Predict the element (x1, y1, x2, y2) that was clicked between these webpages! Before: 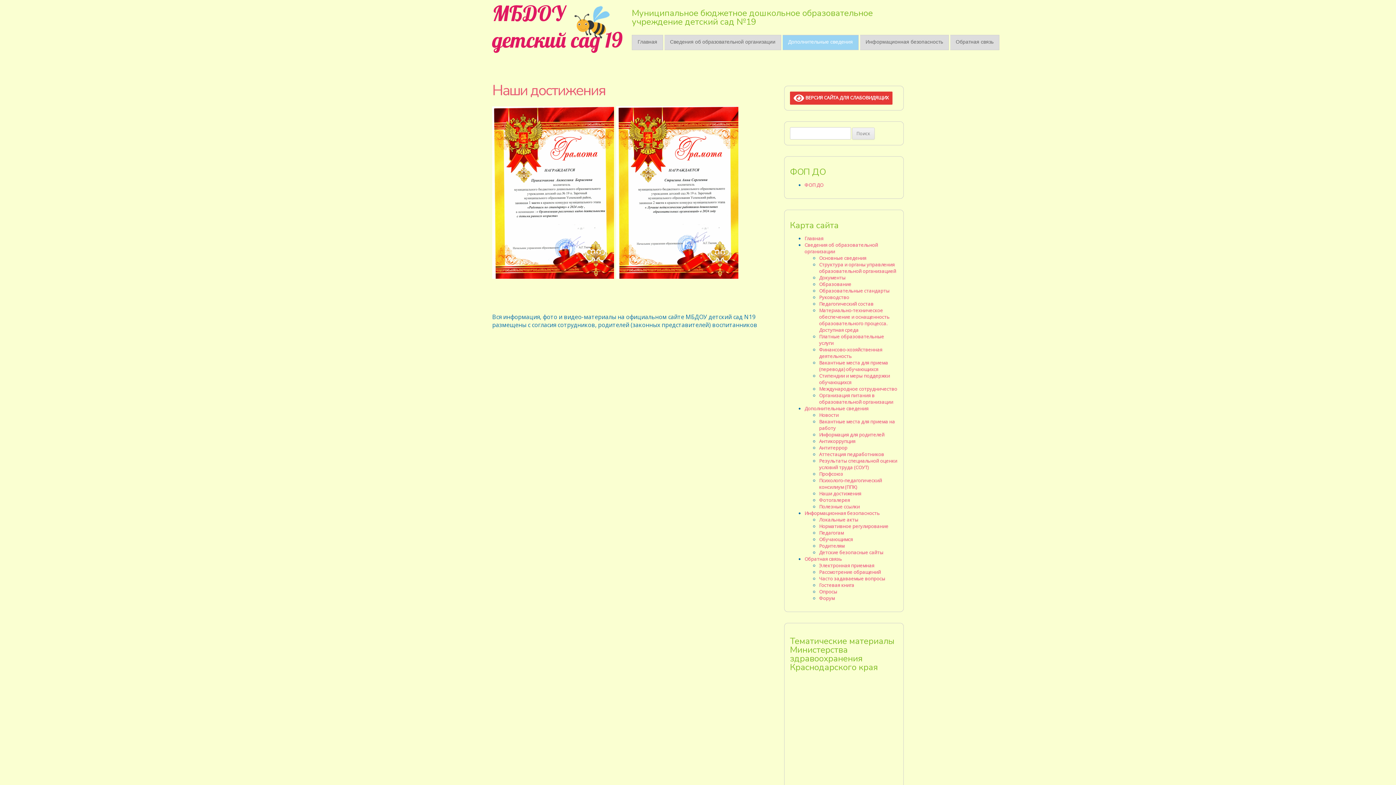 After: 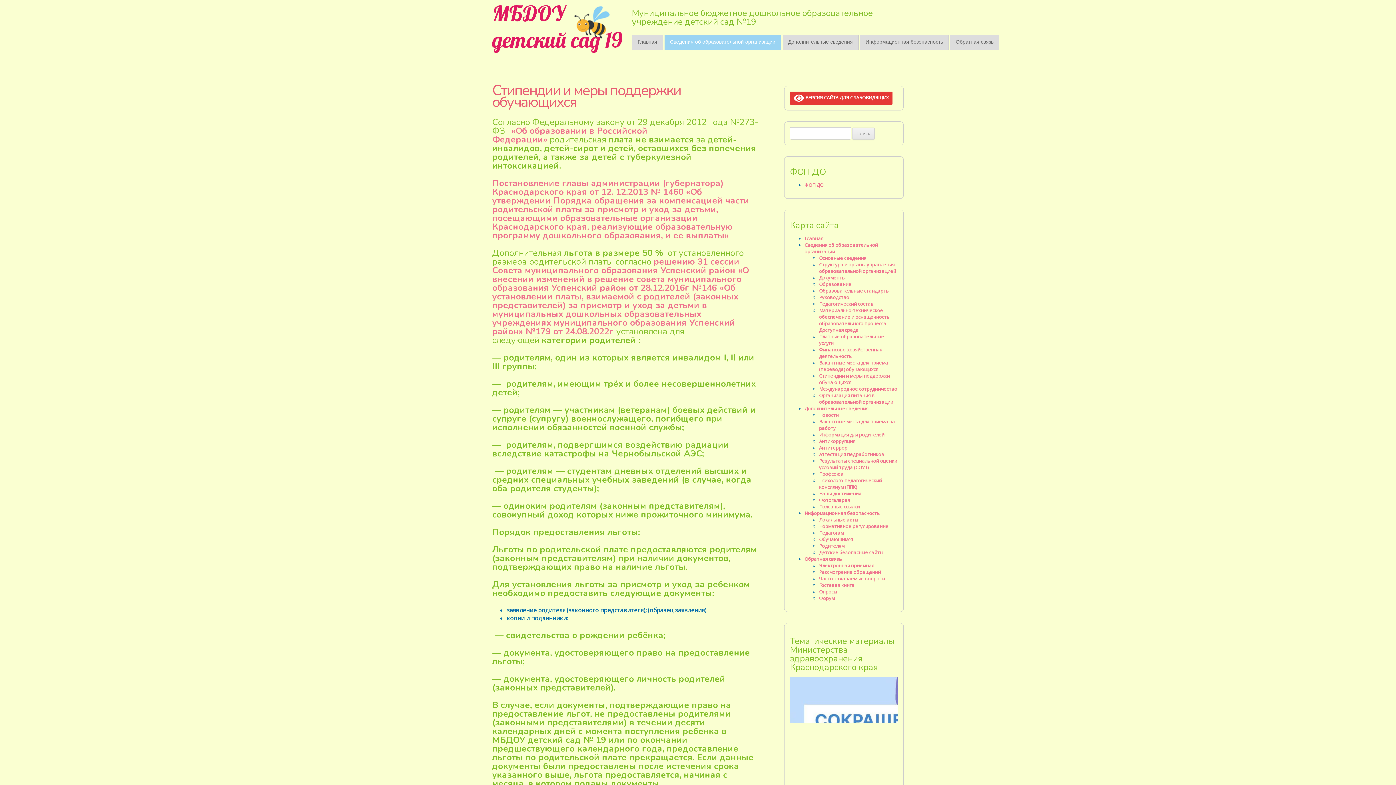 Action: bbox: (819, 372, 890, 385) label: Стипендии и меры поддержки обучающихся